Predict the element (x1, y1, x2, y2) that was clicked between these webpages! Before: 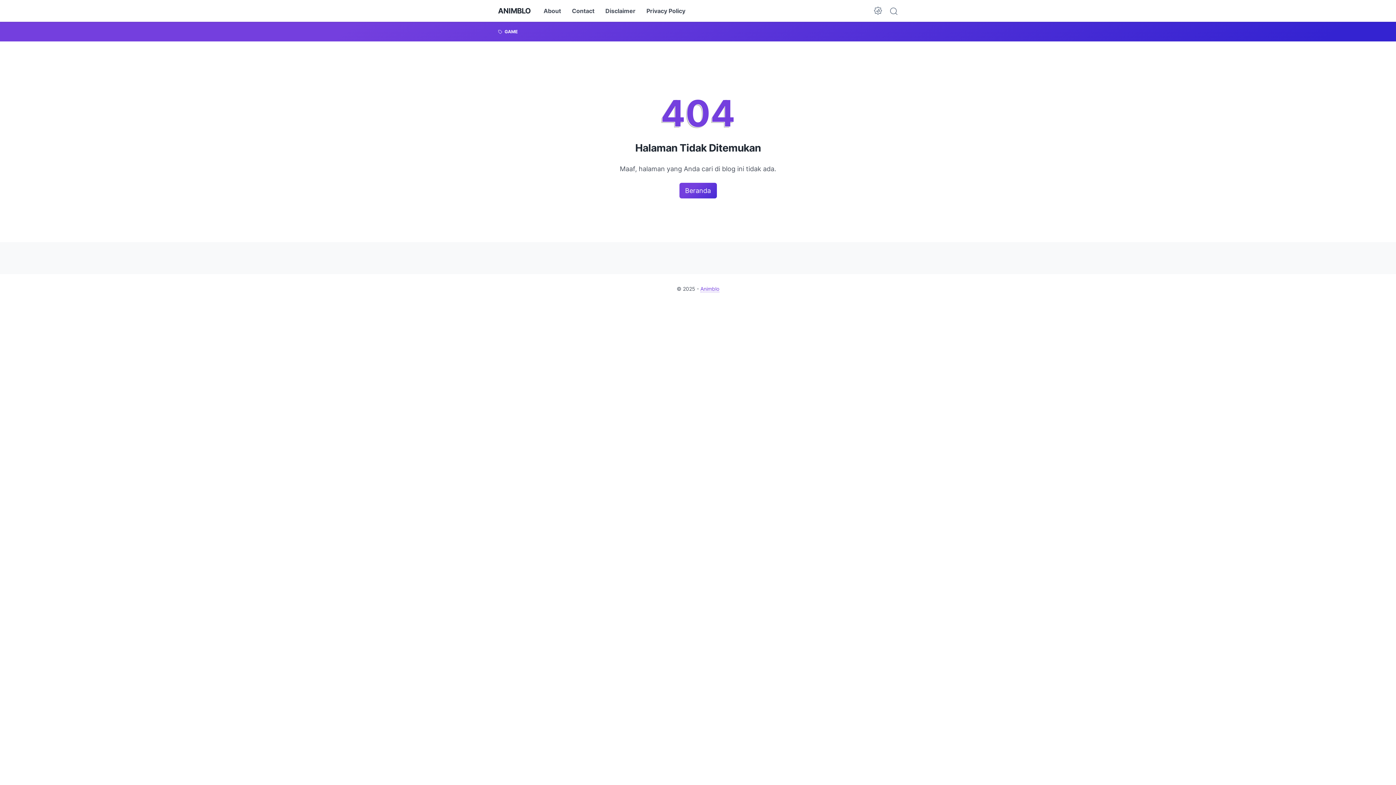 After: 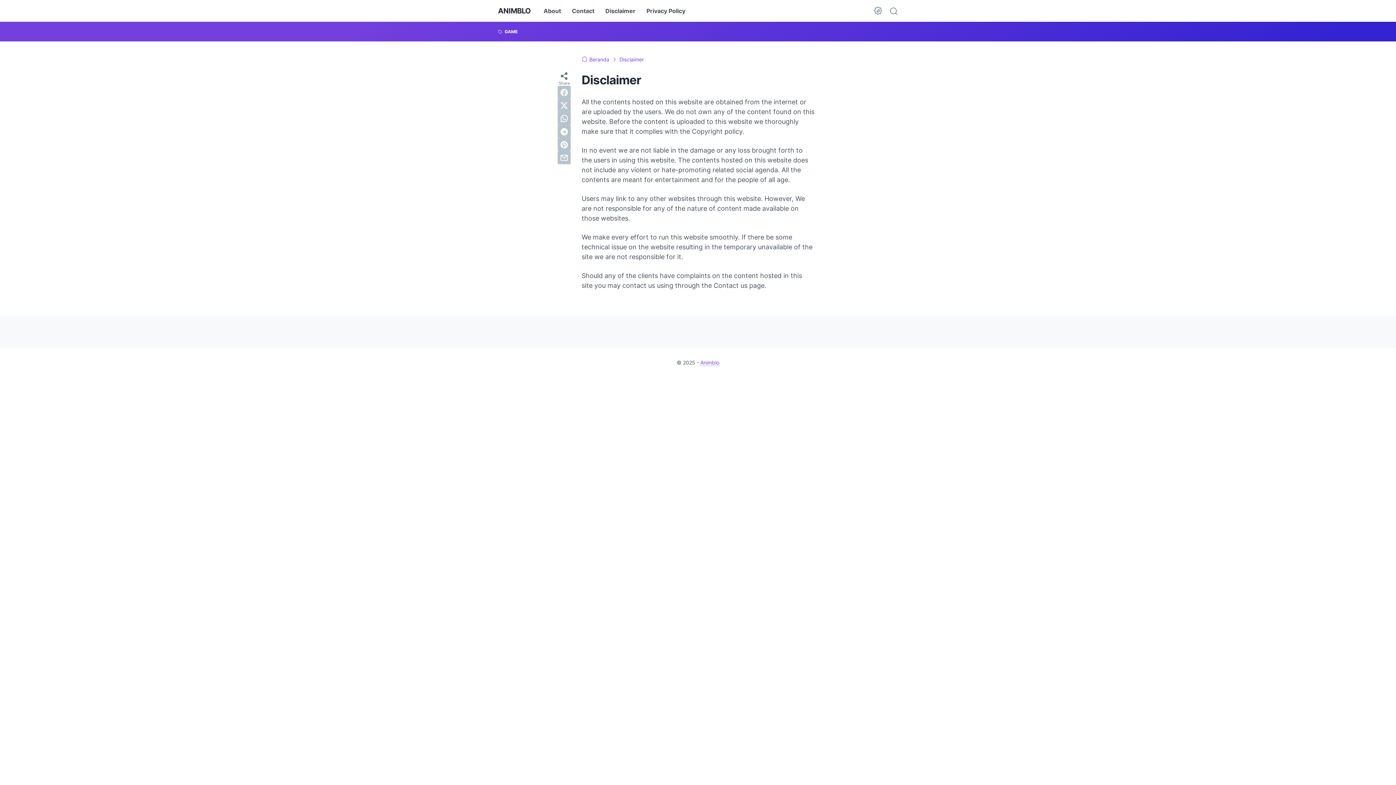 Action: label: Disclaimer bbox: (605, 0, 635, 21)